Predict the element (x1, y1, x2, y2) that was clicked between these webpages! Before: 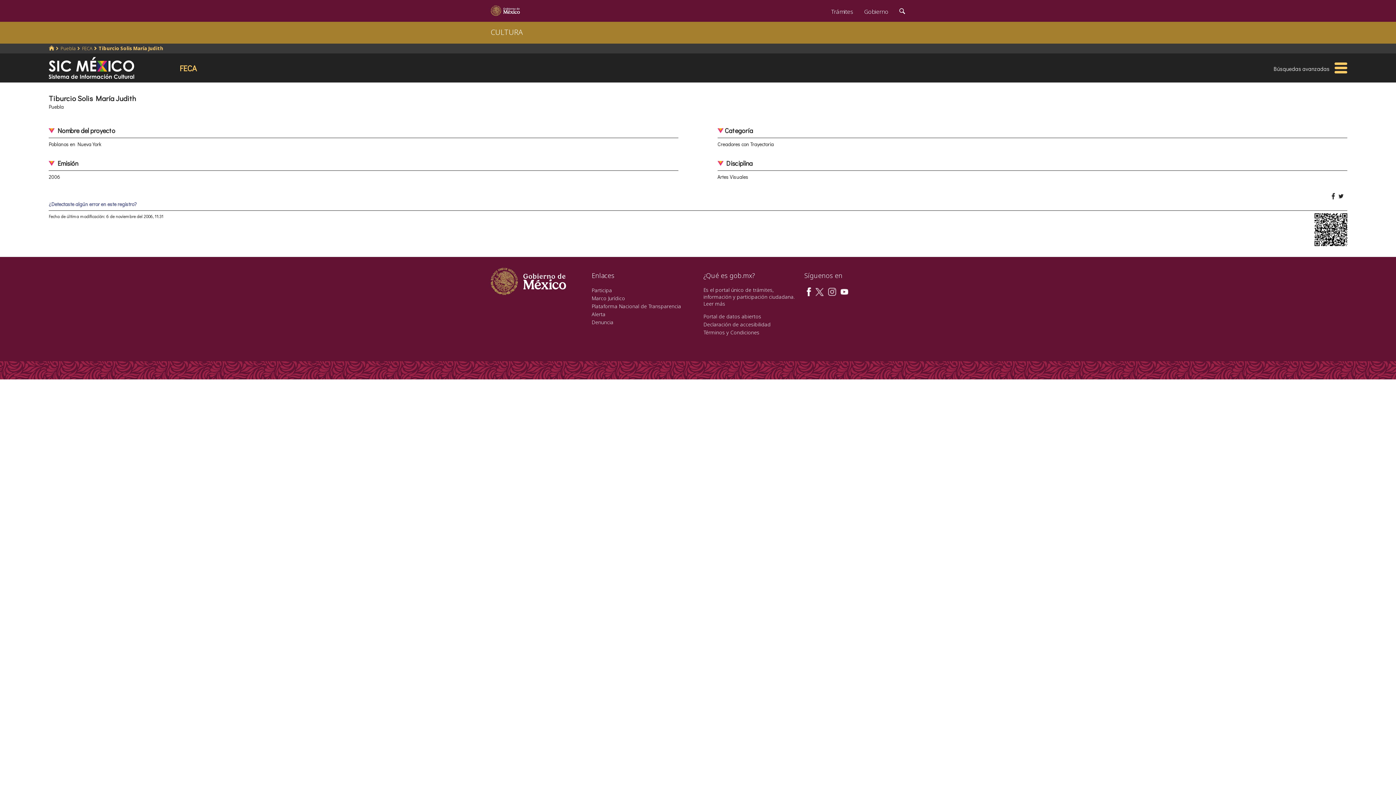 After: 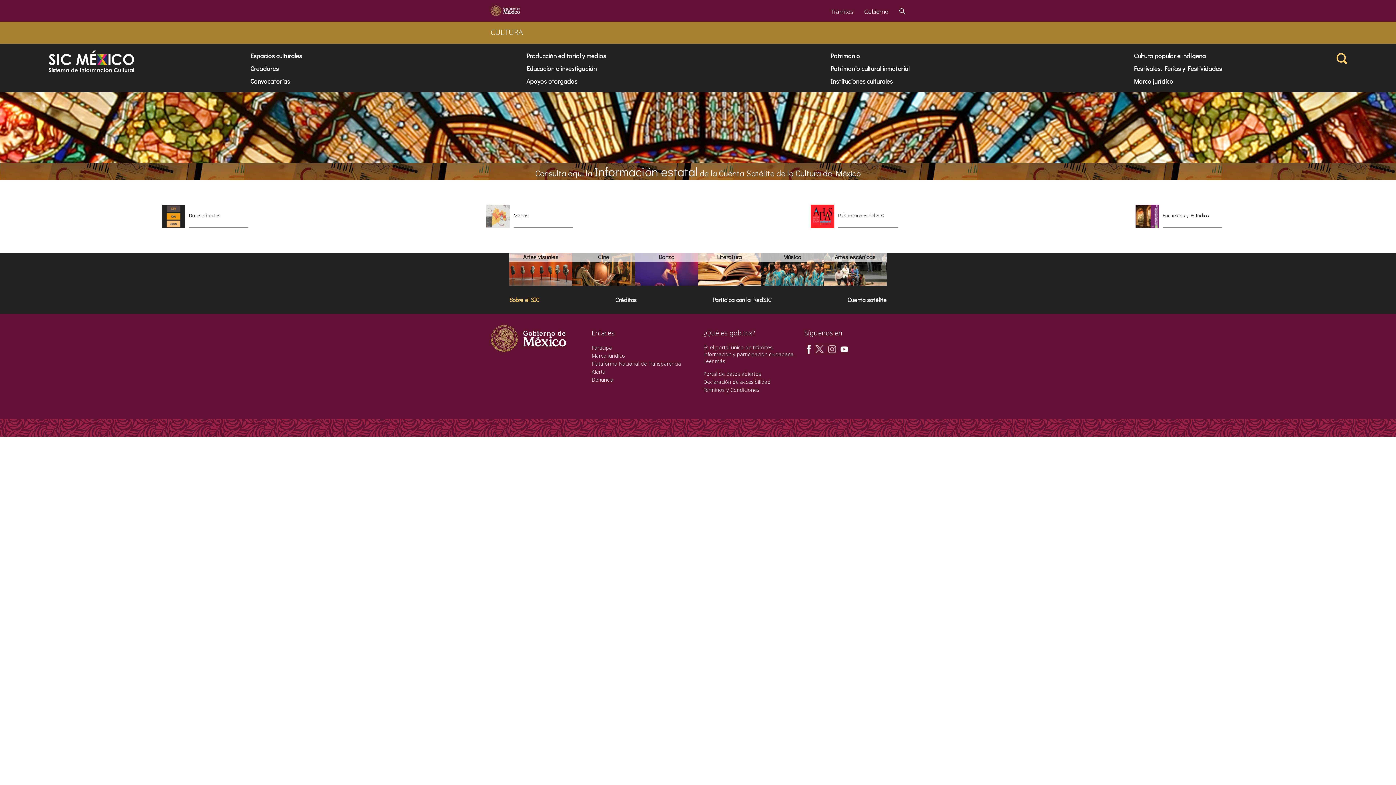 Action: bbox: (48, 62, 134, 71)